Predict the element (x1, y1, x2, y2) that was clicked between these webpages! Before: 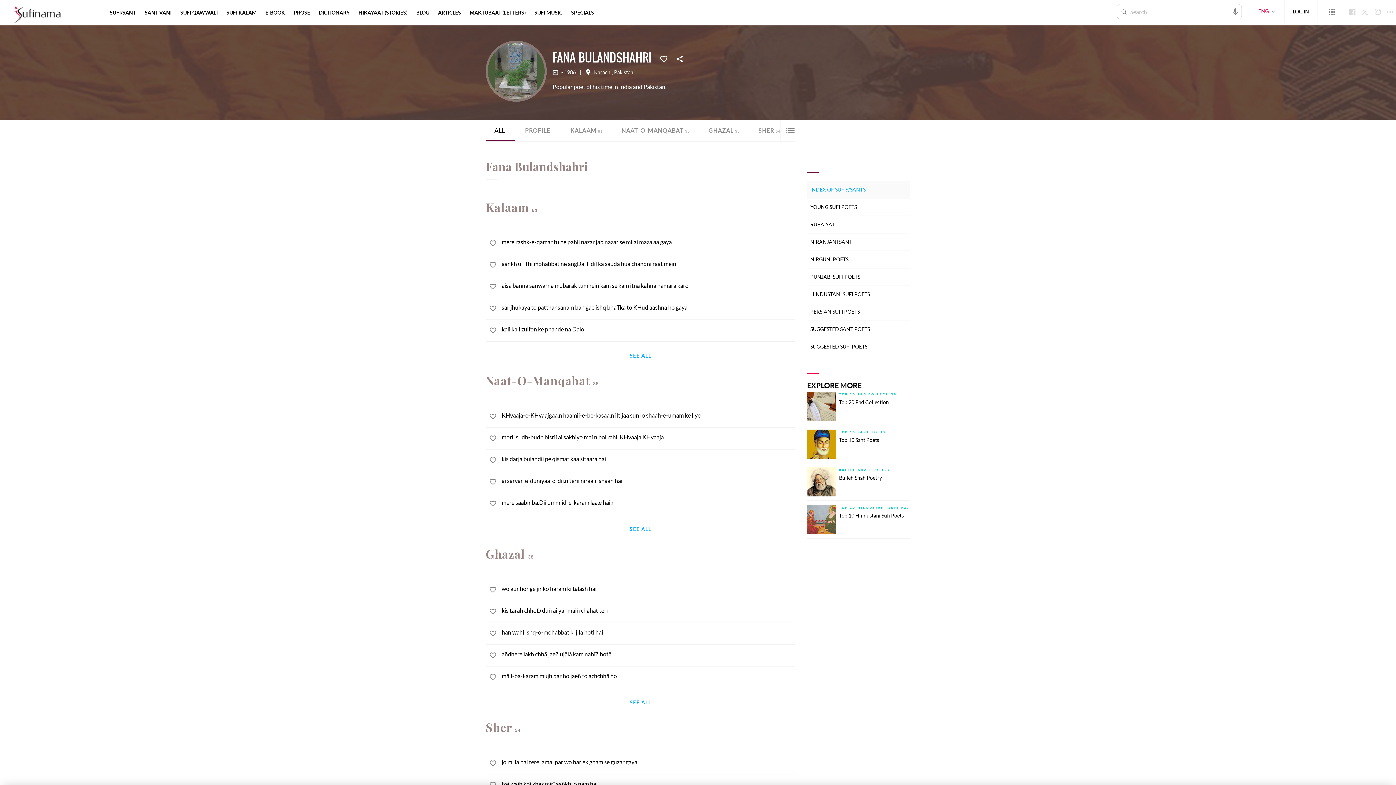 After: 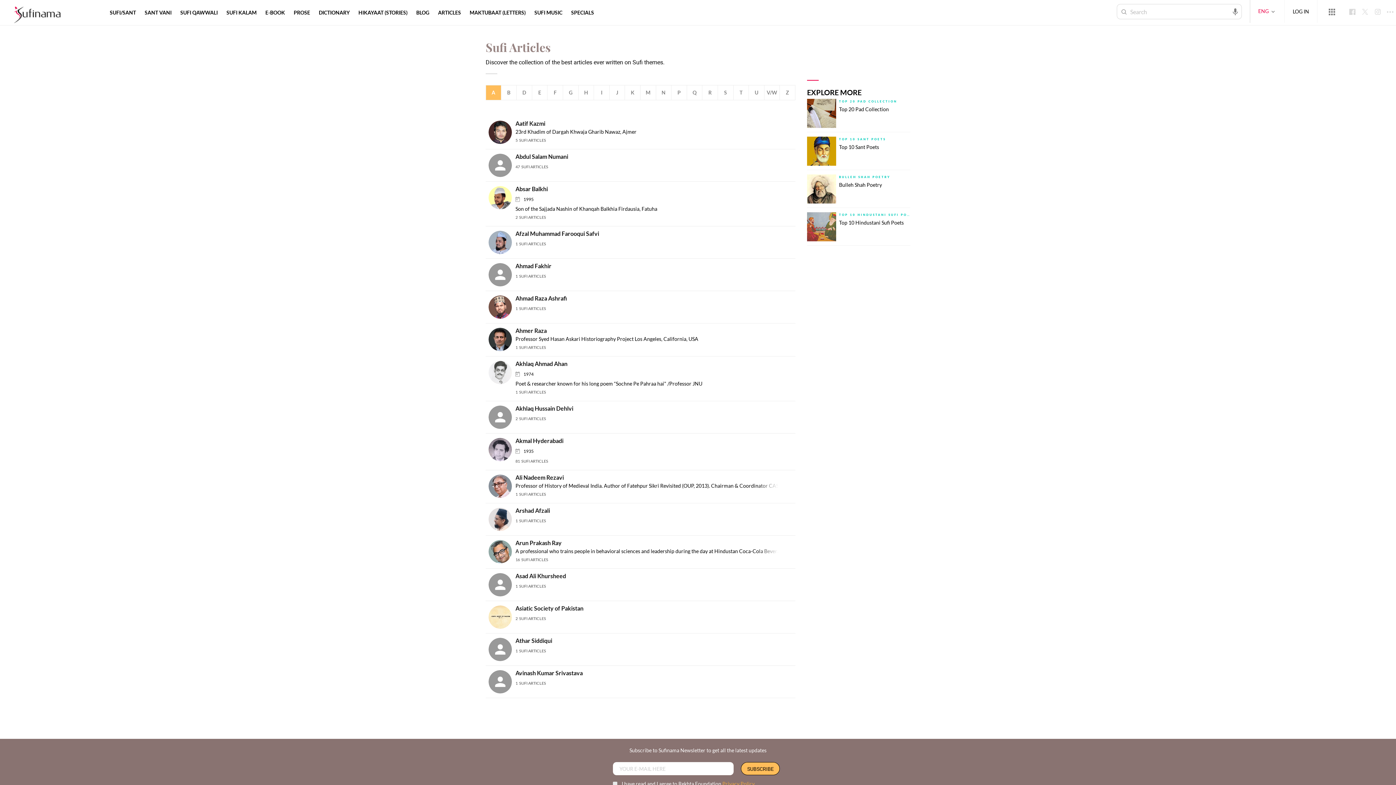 Action: bbox: (436, 9, 462, 15) label: ARTICLES